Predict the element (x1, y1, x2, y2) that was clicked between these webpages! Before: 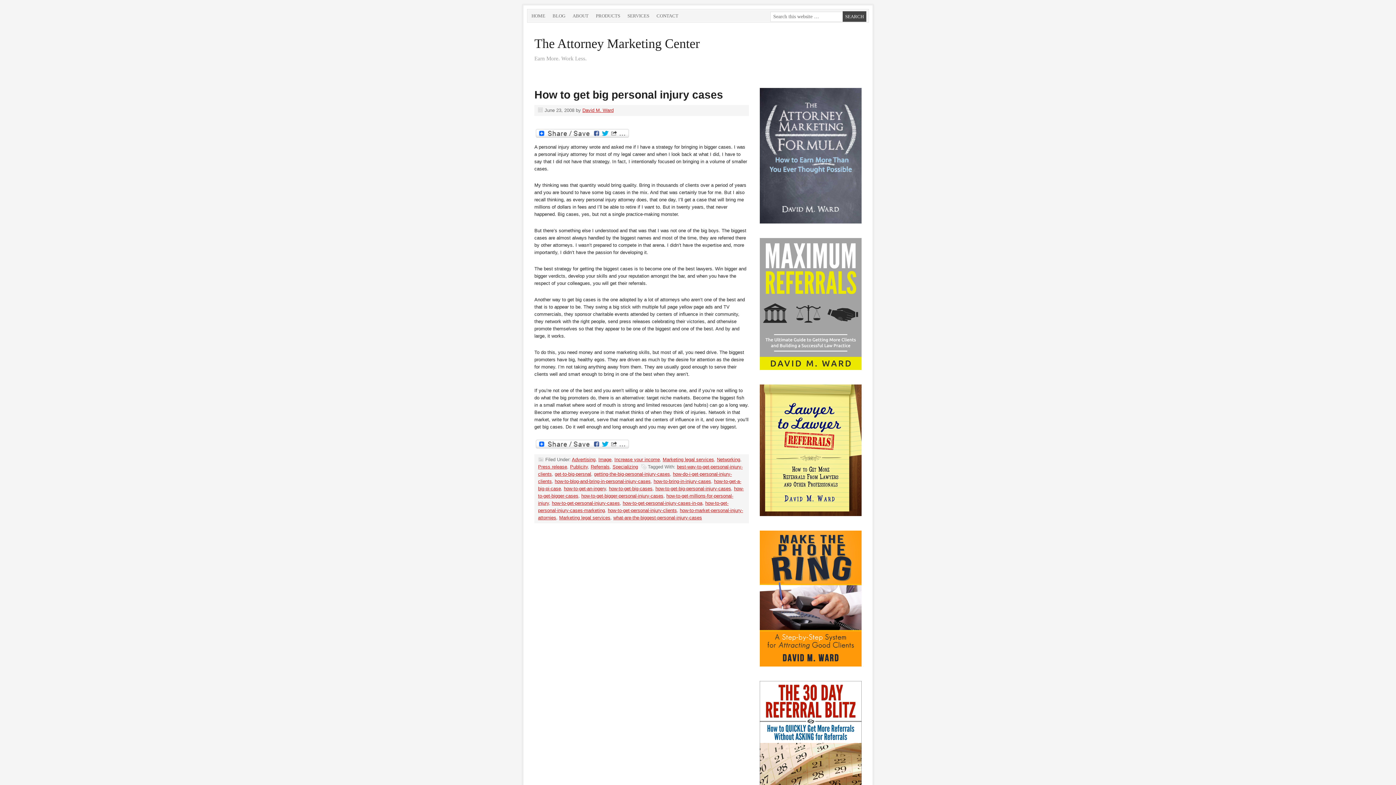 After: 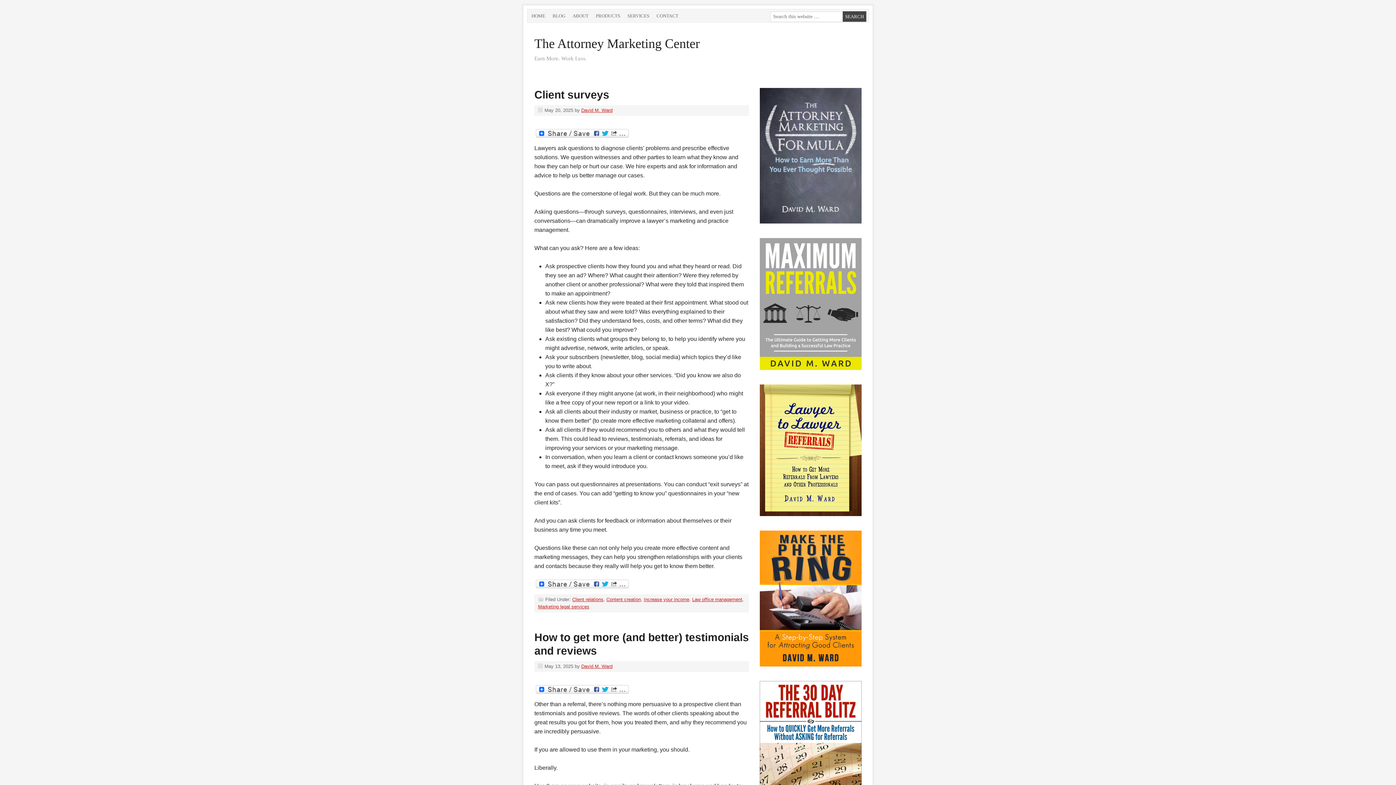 Action: label: Marketing legal services bbox: (662, 457, 714, 462)